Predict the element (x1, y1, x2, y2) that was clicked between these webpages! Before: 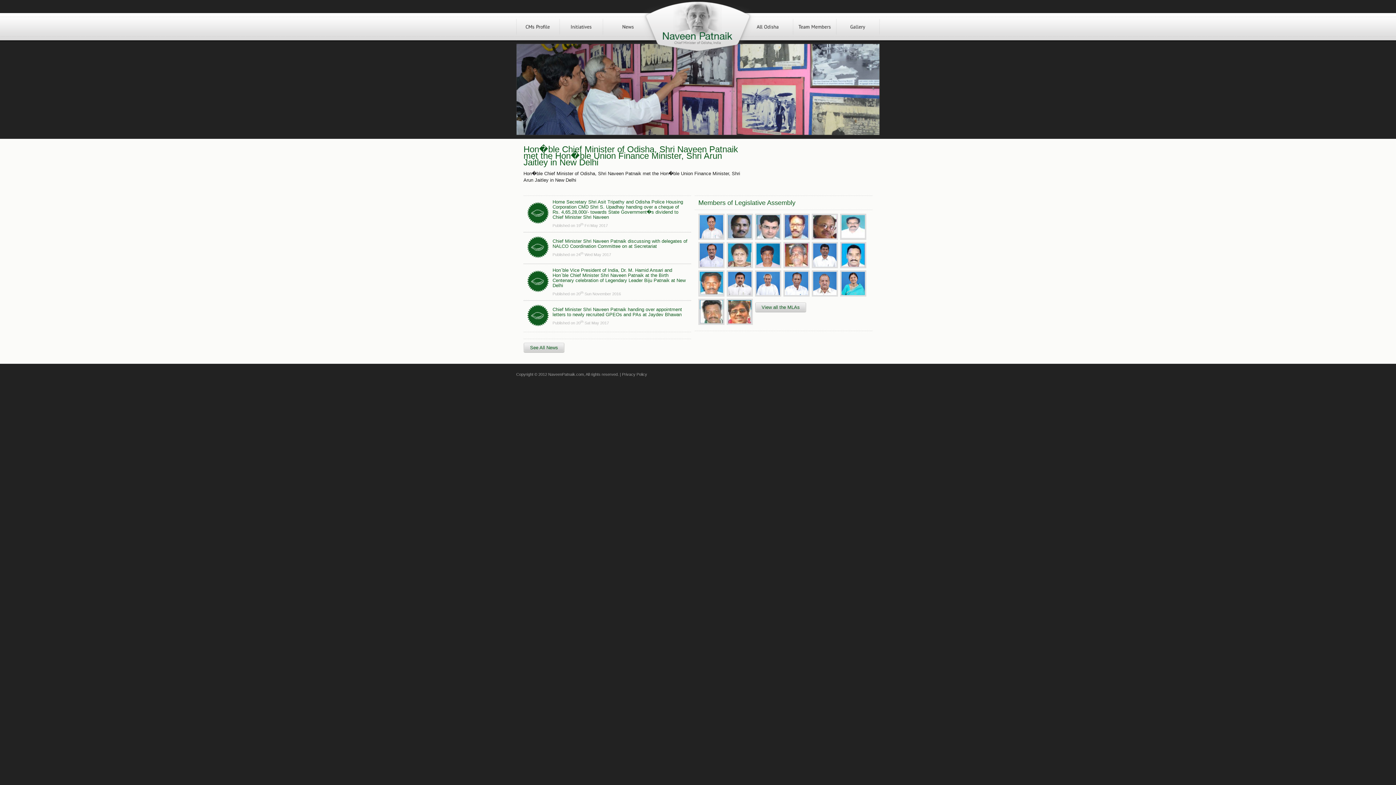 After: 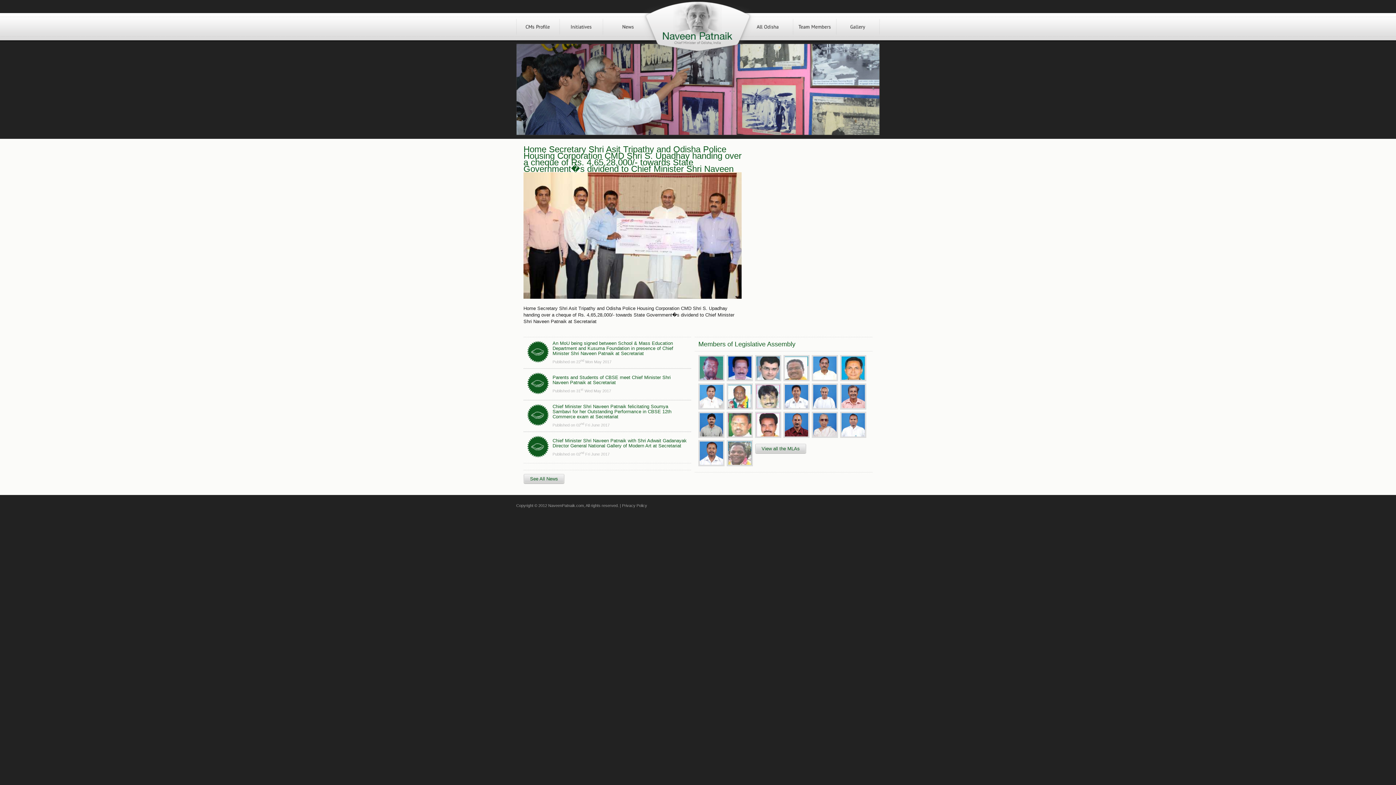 Action: label: Home Secretary Shri Asit Tripathy and Odisha Police Housing Corporation CMD Shri S. Upadhay handing over a cheque of Rs. 4,65,28,000/- towards State Government�s dividend to Chief Minister Shri Naveen bbox: (552, 199, 683, 220)